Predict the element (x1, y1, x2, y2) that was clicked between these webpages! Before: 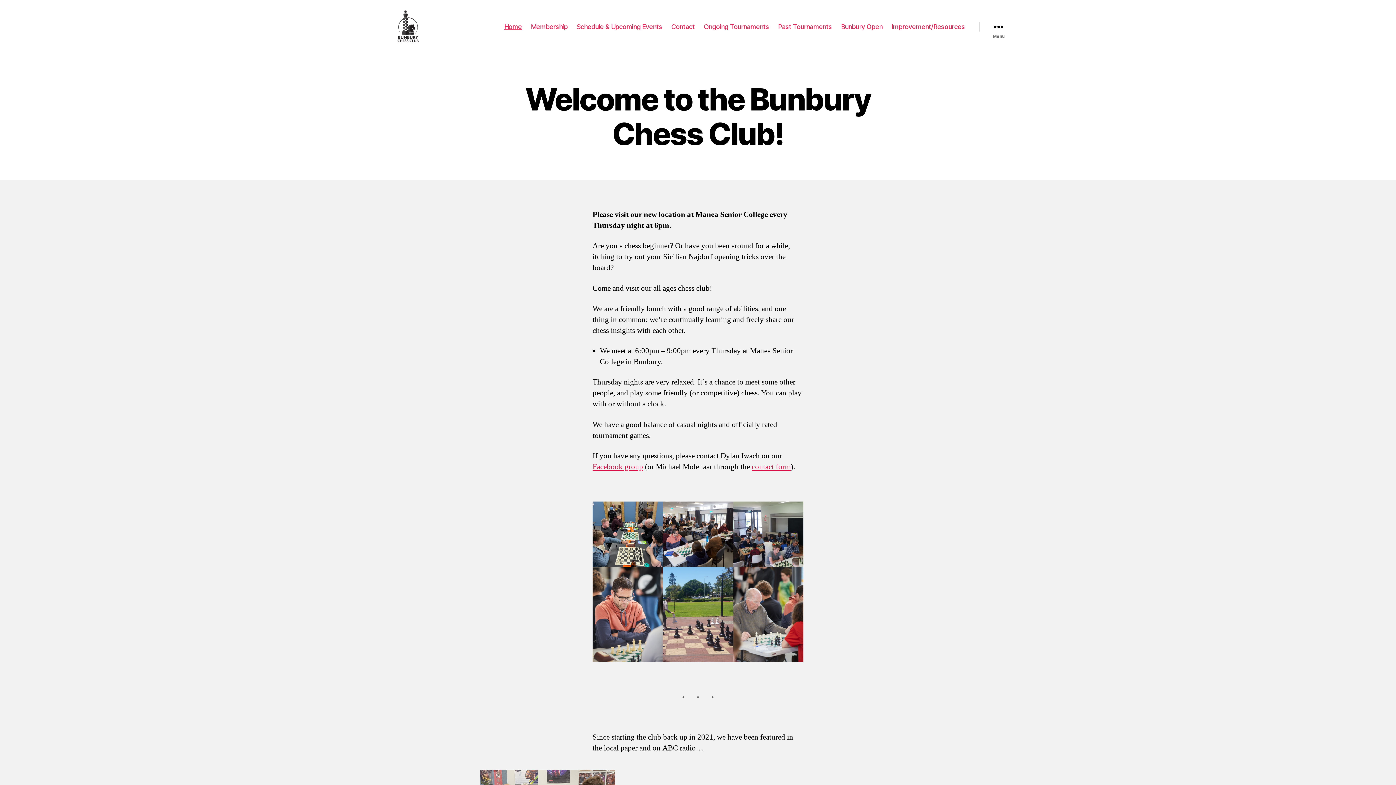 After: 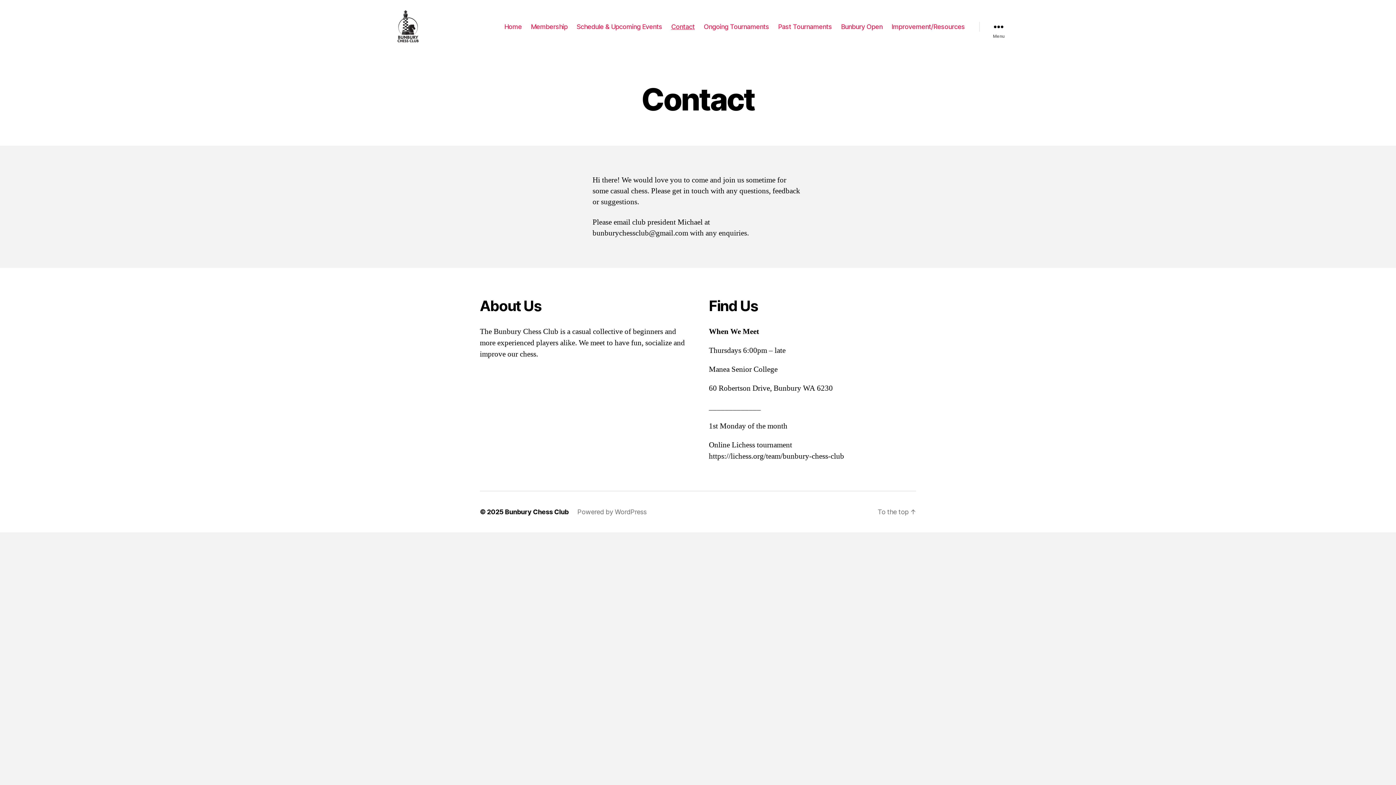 Action: label: Contact bbox: (671, 22, 694, 30)